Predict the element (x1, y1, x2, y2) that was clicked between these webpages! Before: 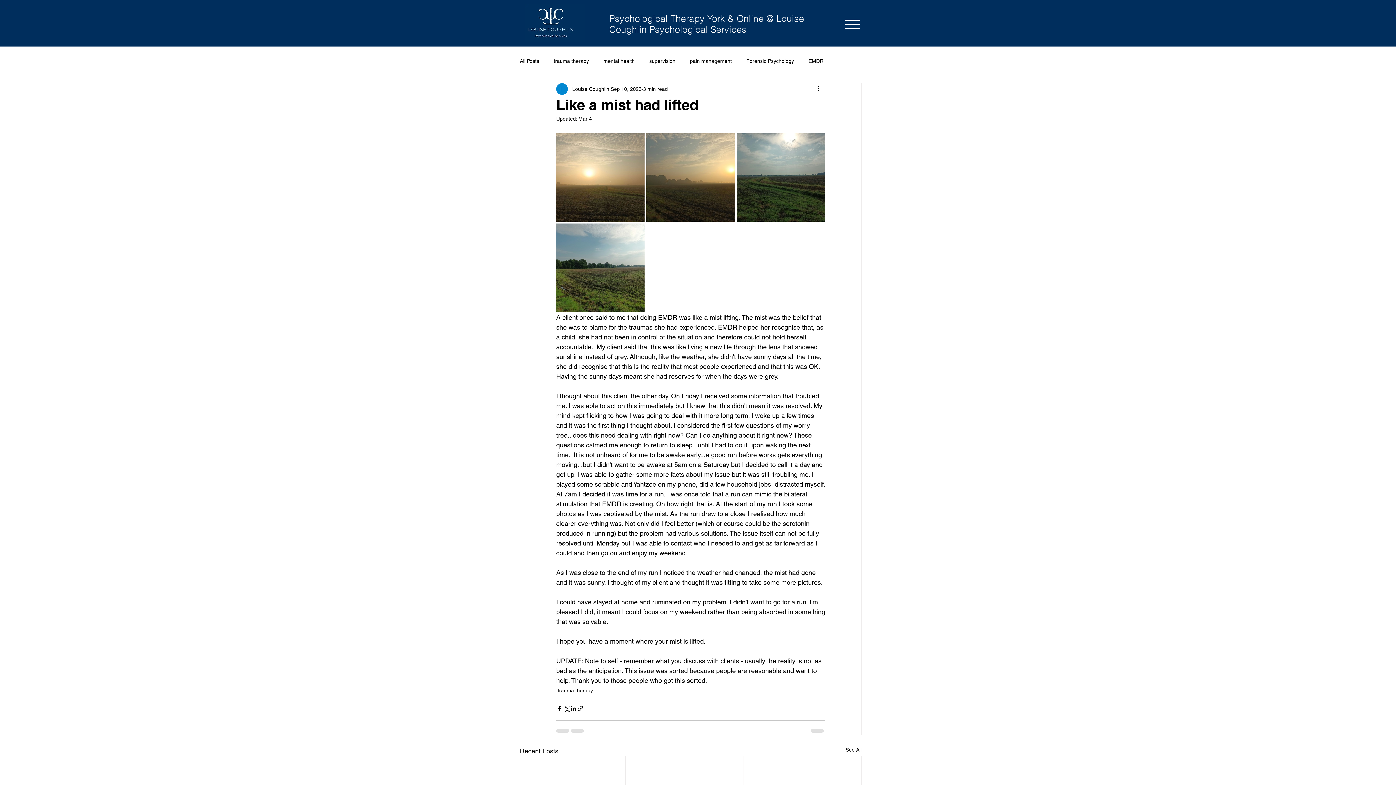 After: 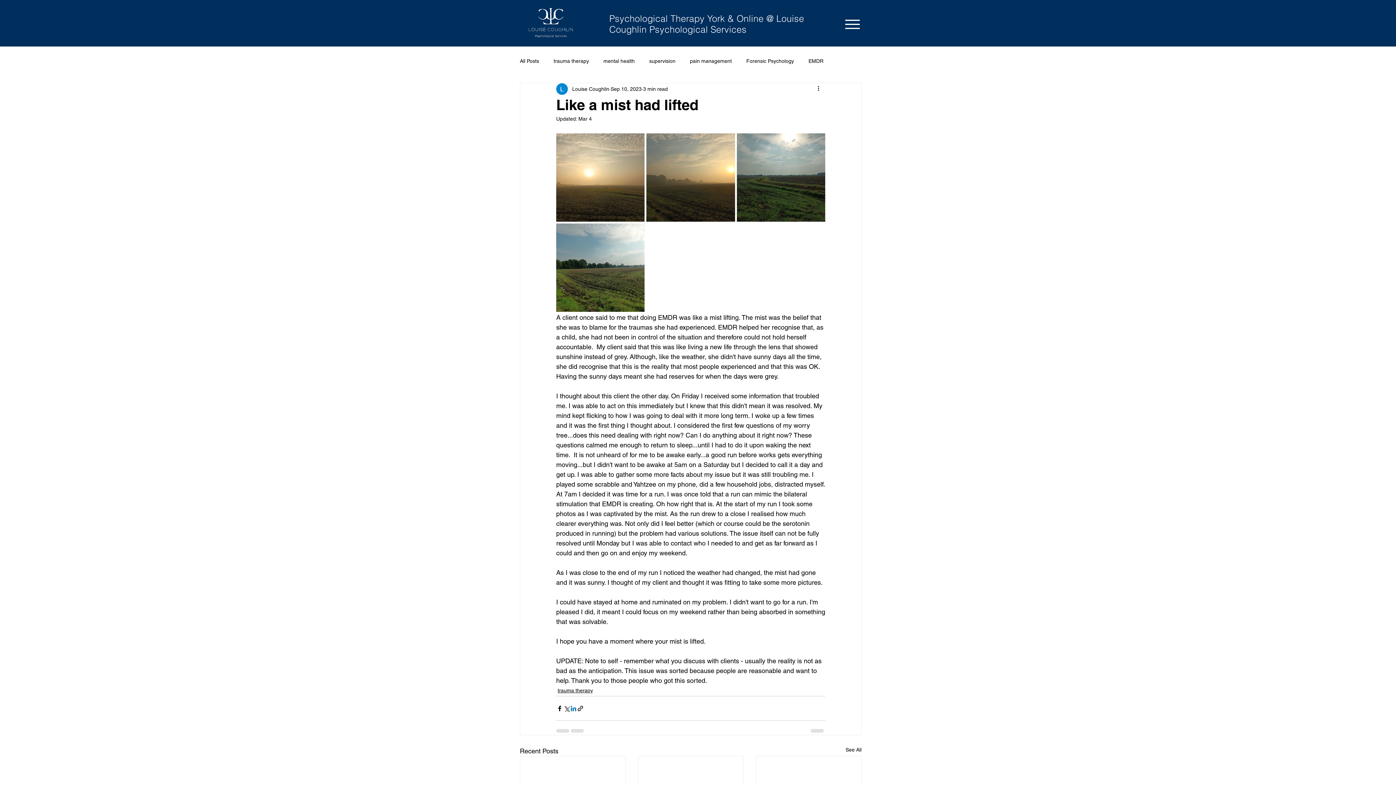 Action: label: Share via LinkedIn bbox: (570, 705, 577, 712)